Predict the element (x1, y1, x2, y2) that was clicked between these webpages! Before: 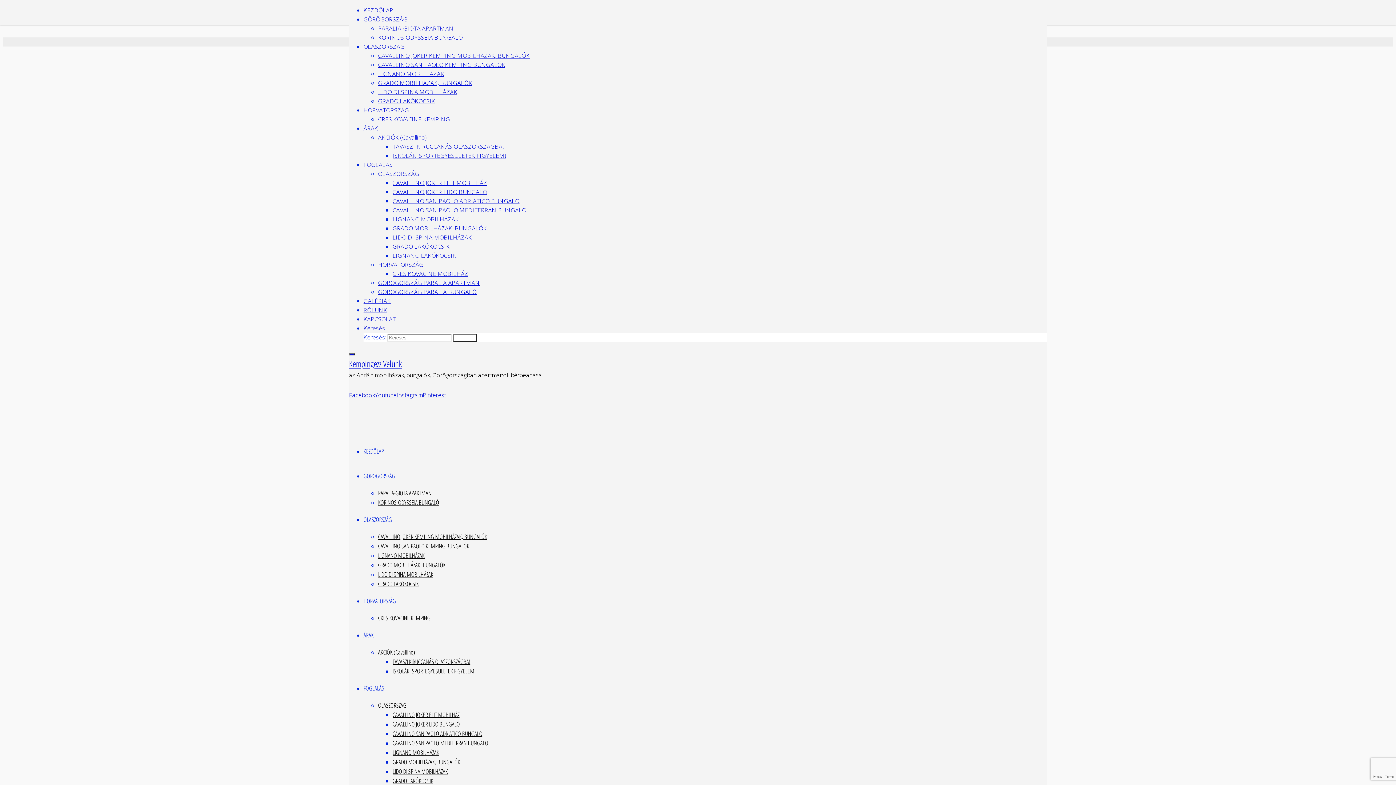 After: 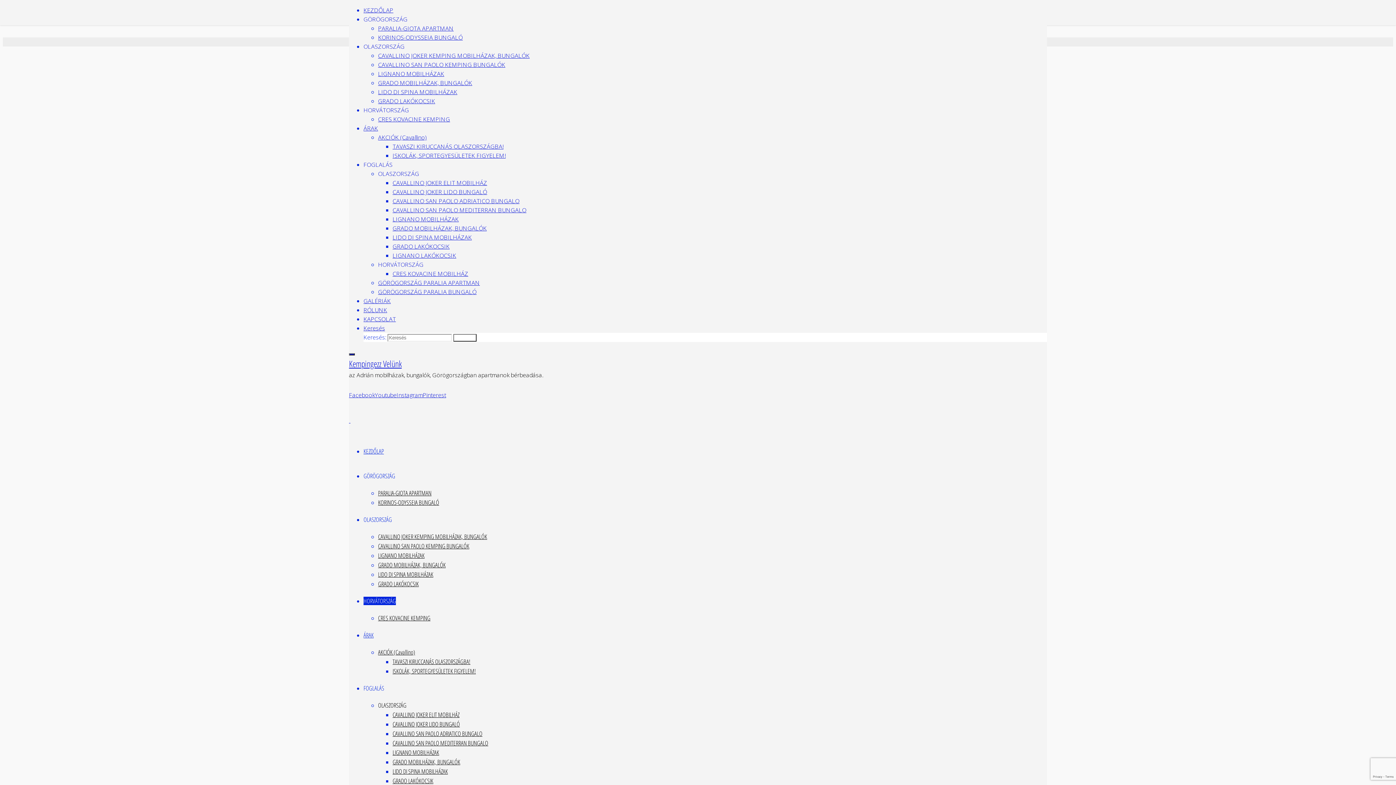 Action: bbox: (363, 597, 396, 605) label: HORVÁTORSZÁG